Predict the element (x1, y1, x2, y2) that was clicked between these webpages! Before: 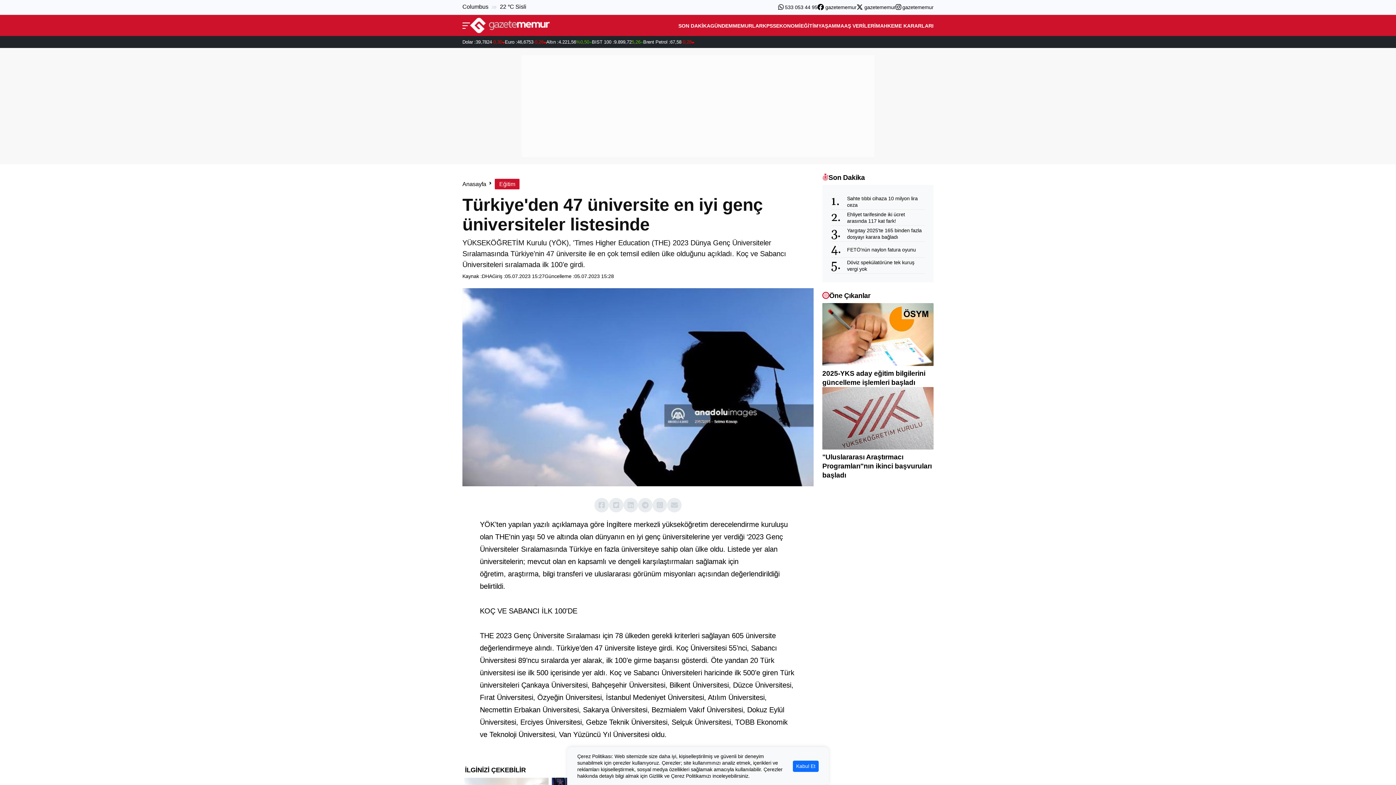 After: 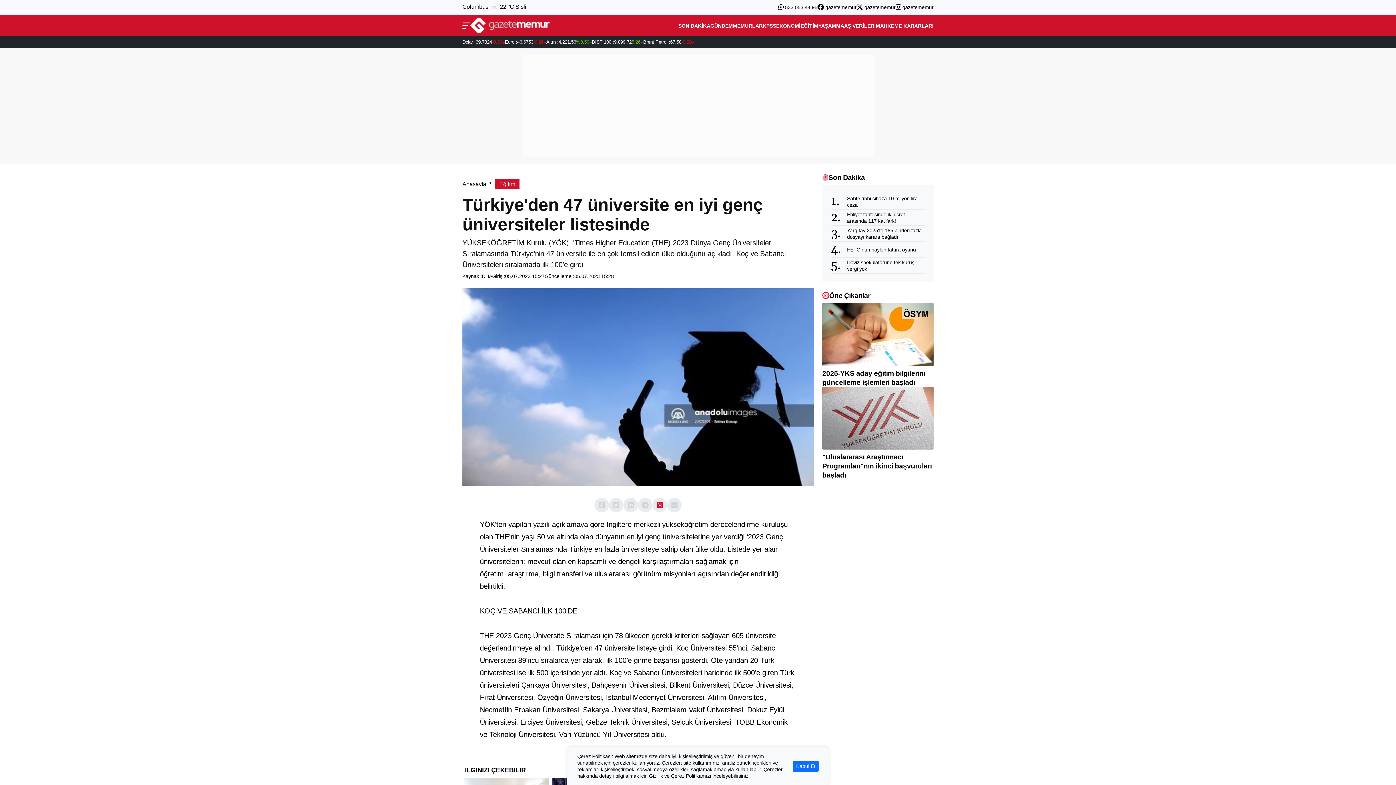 Action: bbox: (652, 498, 667, 512)